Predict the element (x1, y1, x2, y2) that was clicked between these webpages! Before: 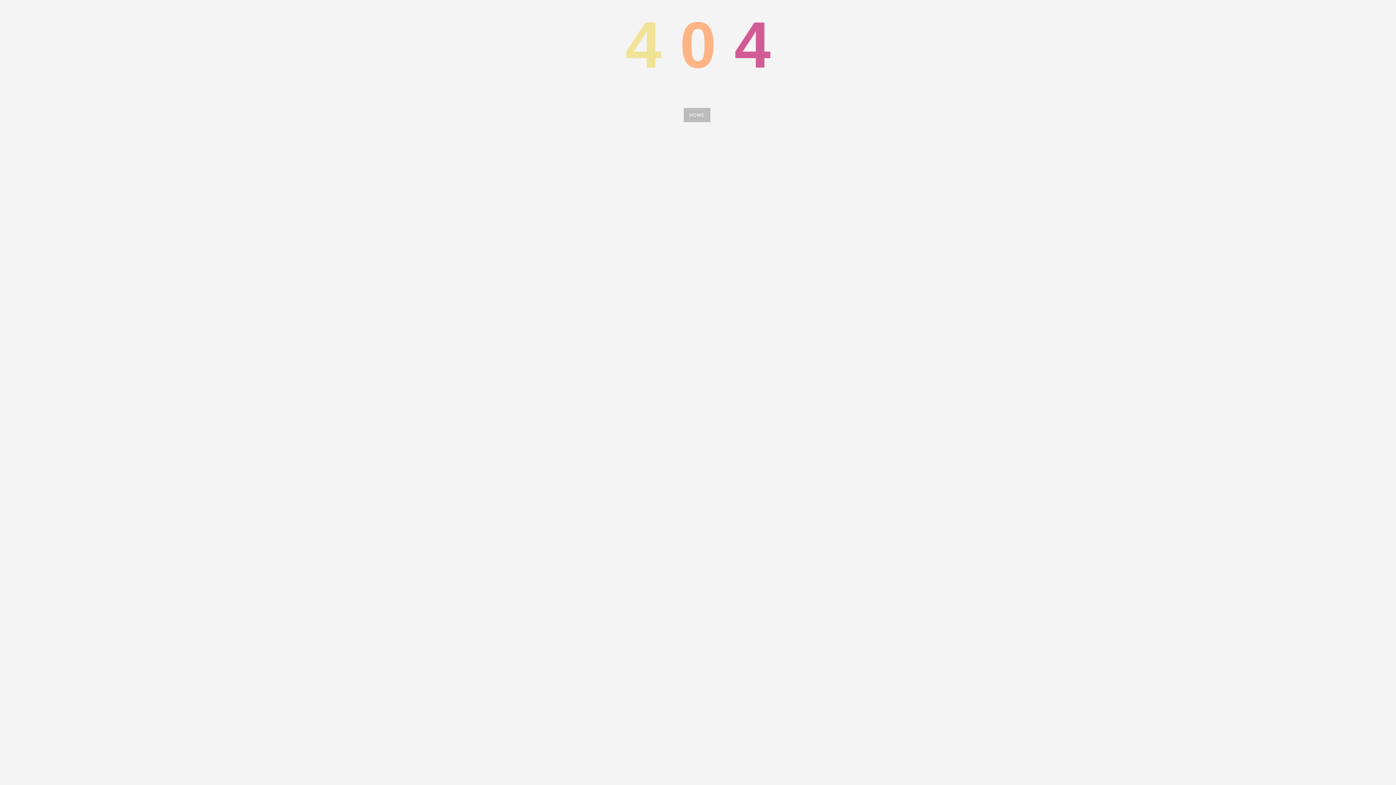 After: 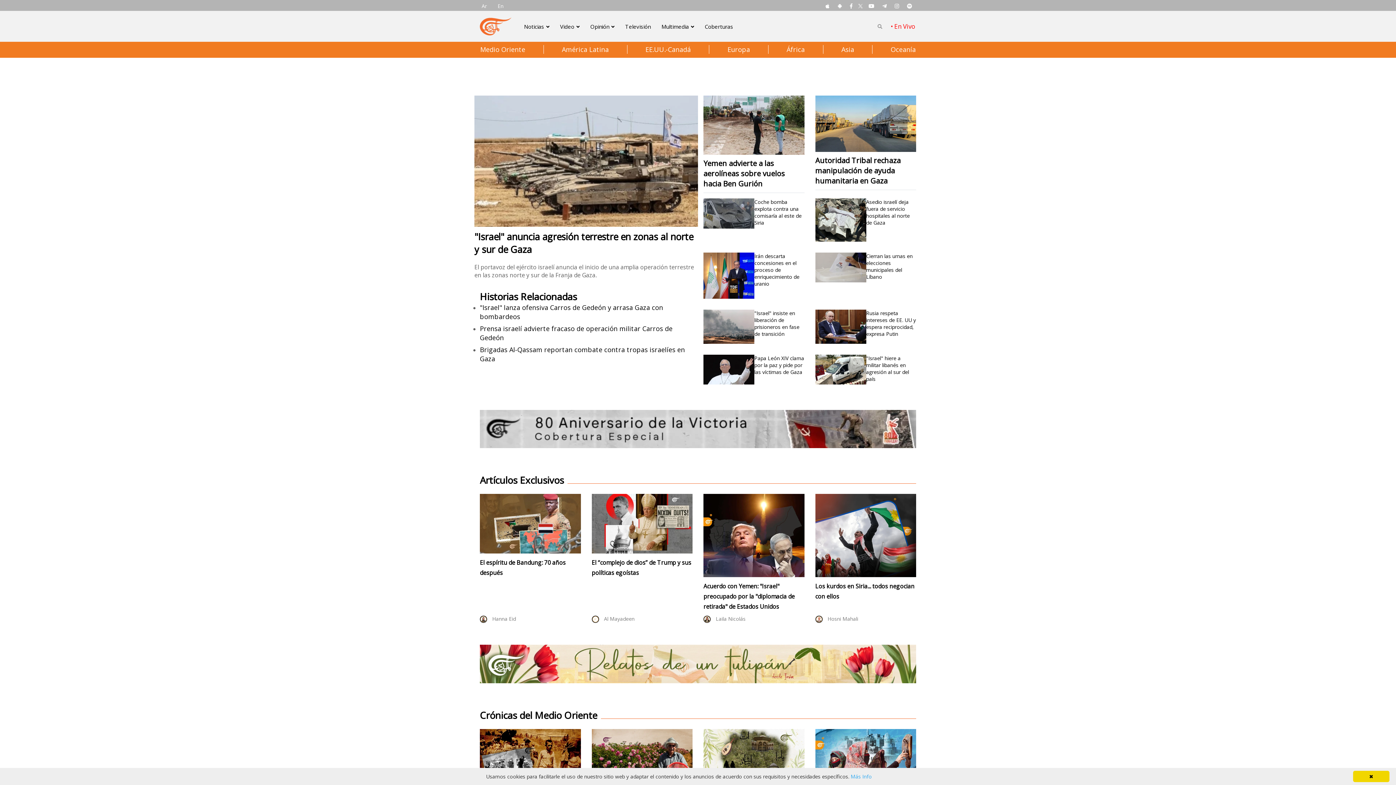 Action: label: HOME bbox: (684, 108, 710, 122)